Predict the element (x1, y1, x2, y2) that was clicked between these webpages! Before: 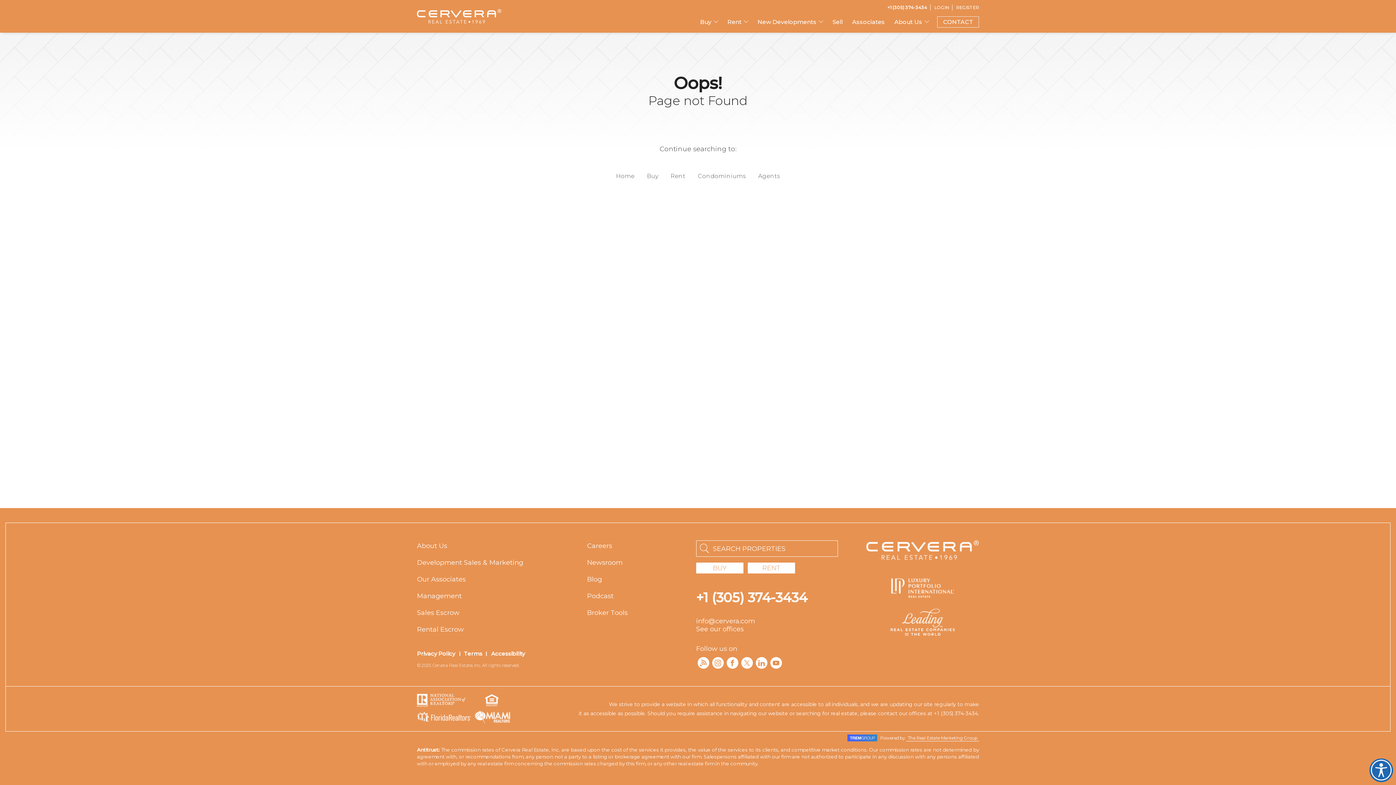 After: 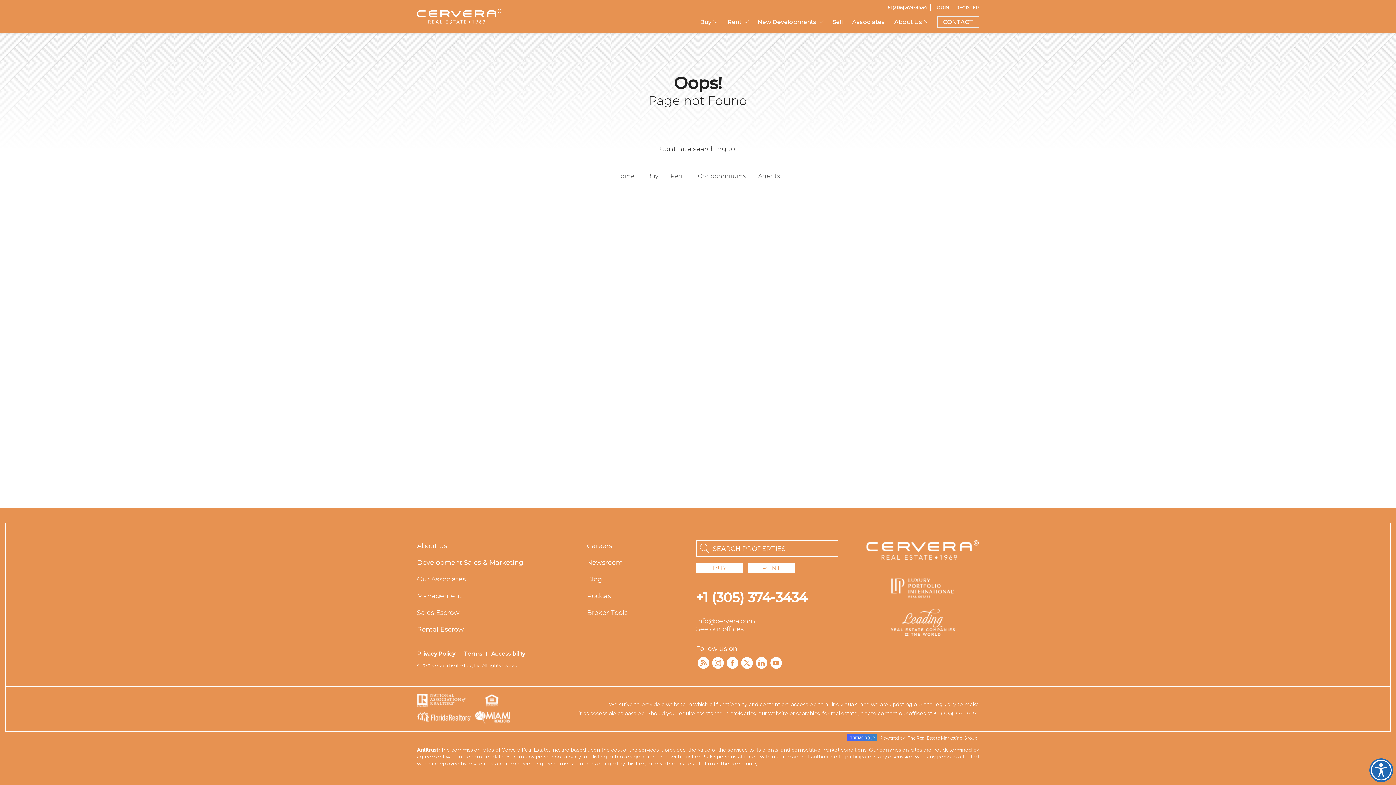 Action: label: +1 (305) 374-3434 bbox: (696, 589, 807, 605)